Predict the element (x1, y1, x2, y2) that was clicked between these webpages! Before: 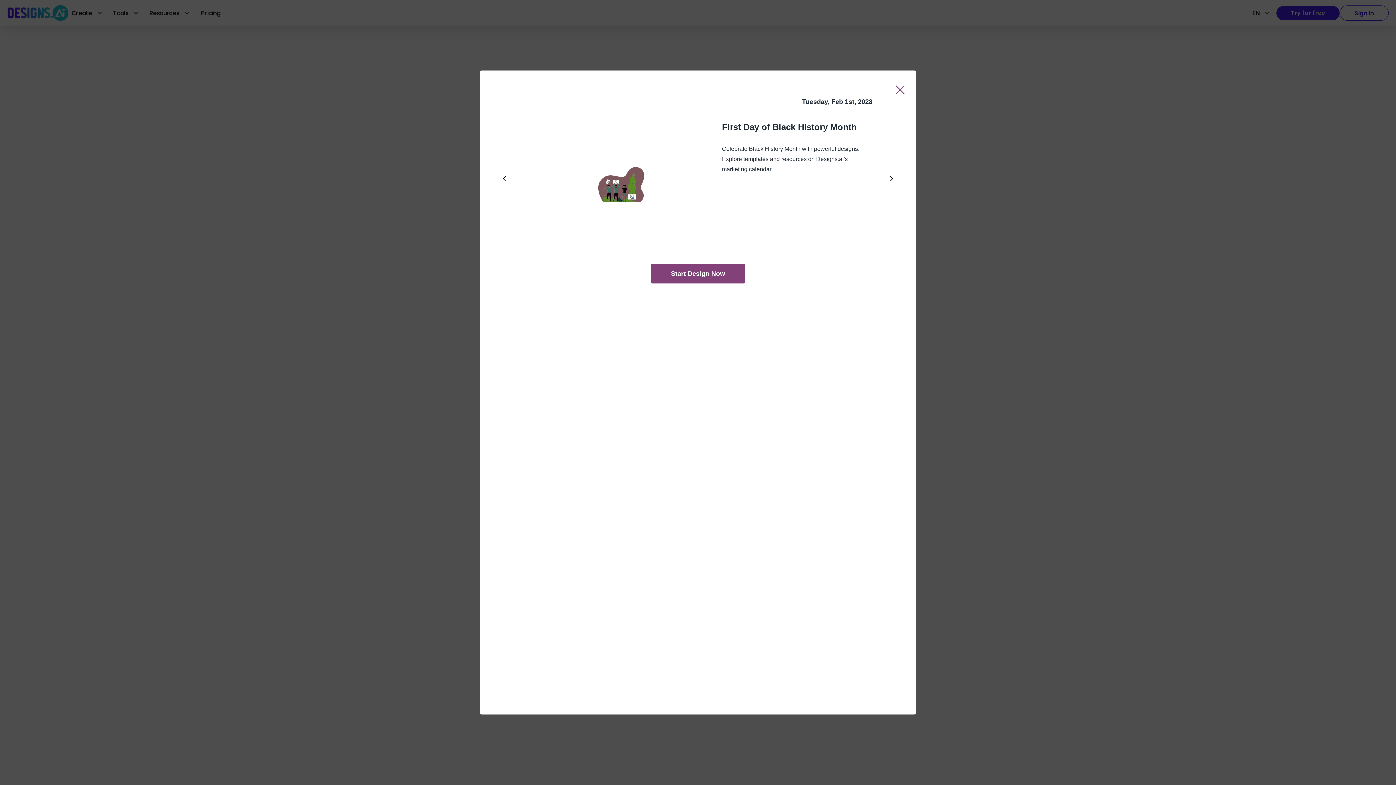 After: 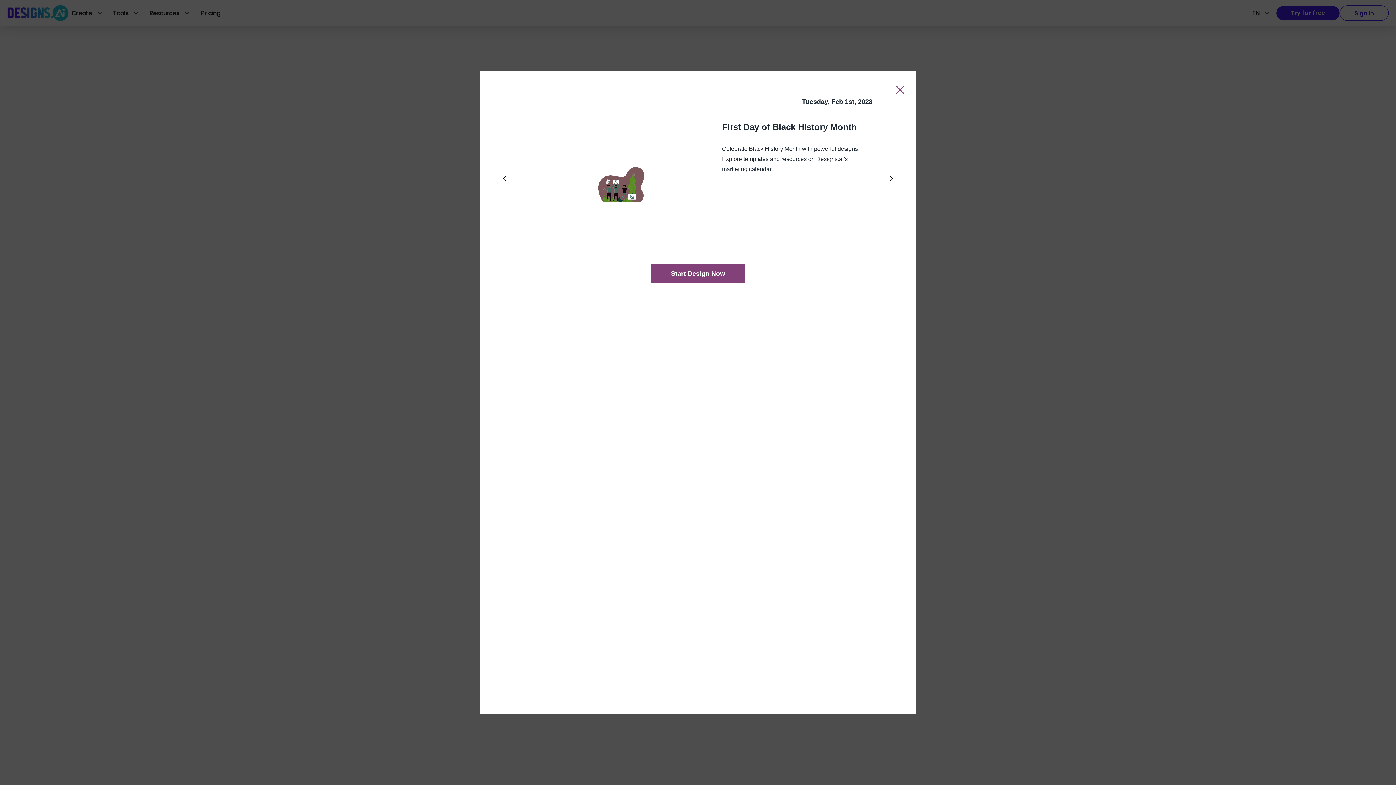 Action: label: Start Design Now bbox: (650, 264, 745, 283)